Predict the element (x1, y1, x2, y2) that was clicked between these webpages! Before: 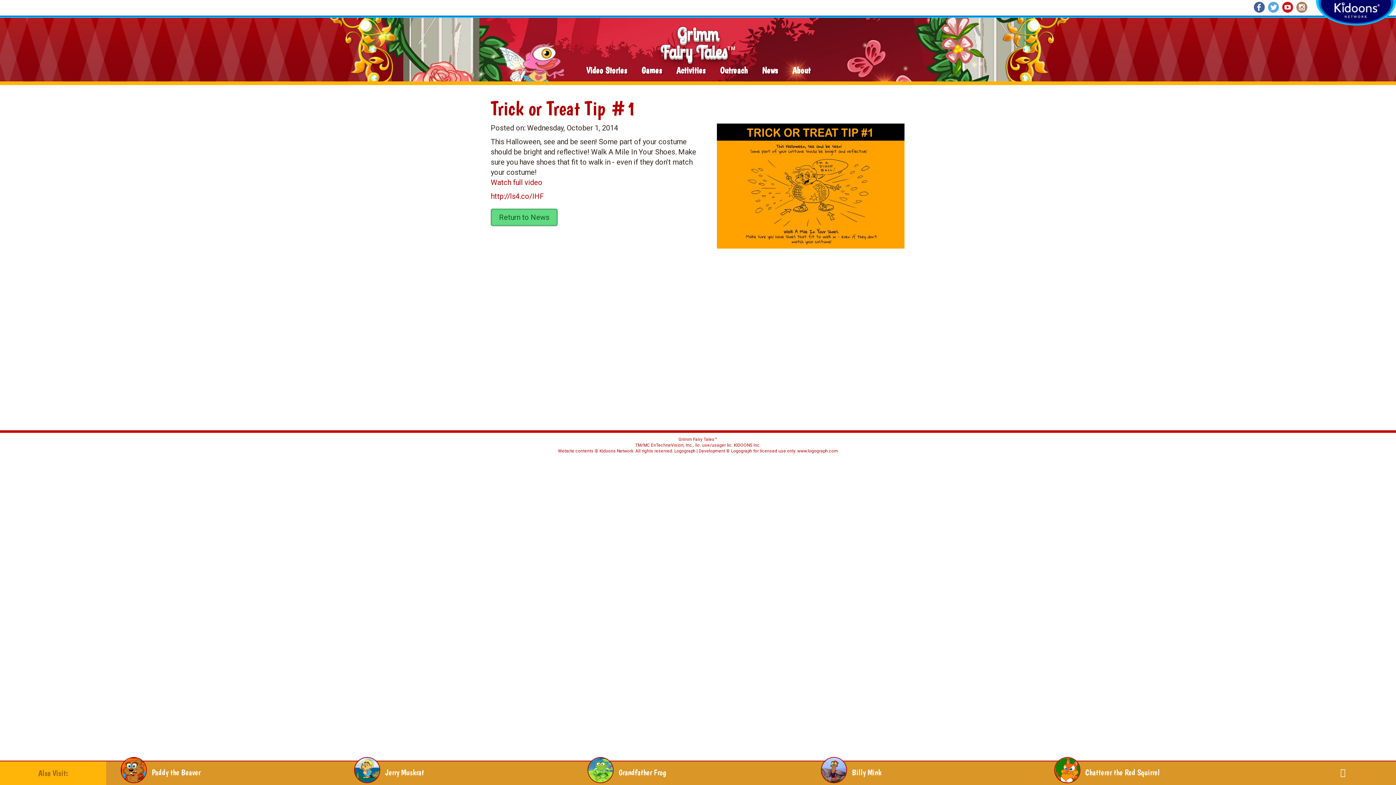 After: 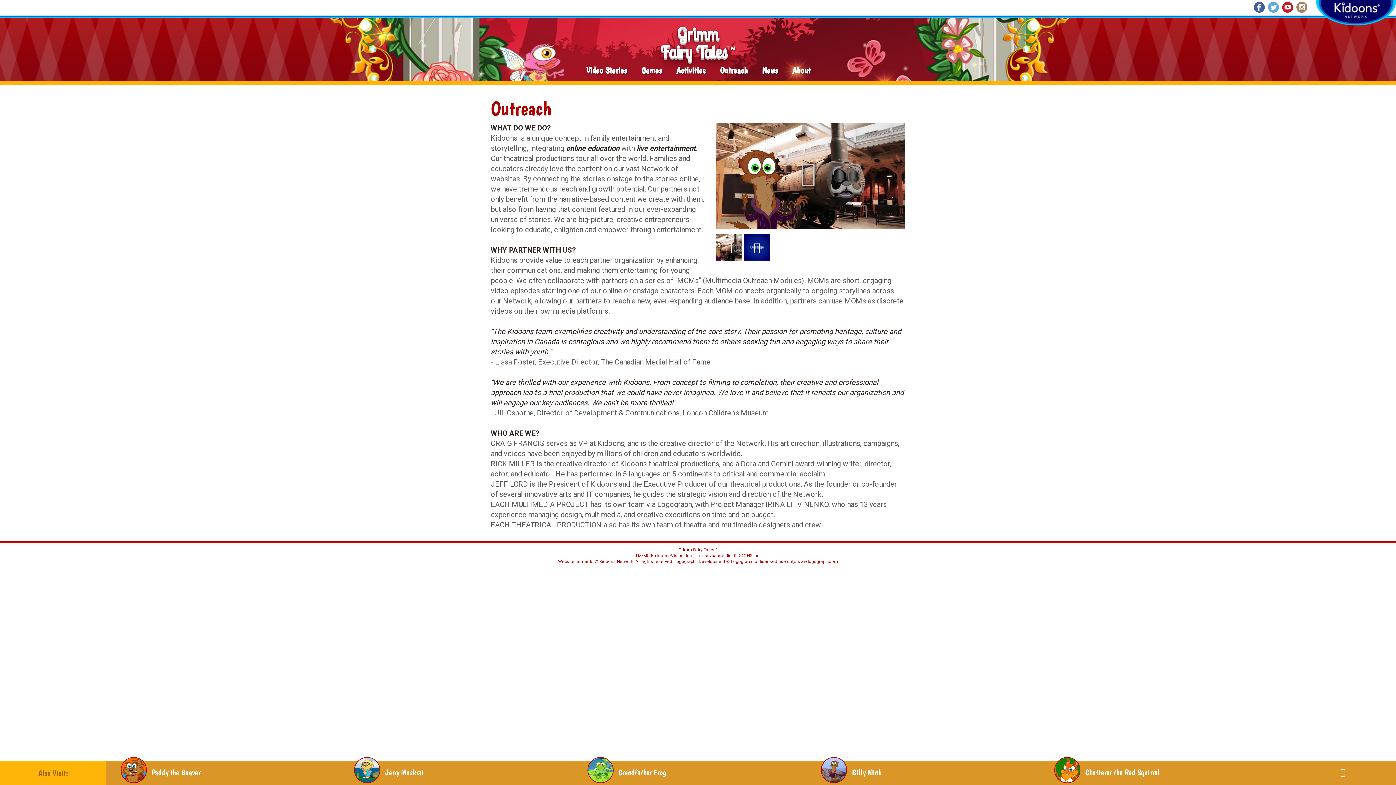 Action: bbox: (719, 65, 748, 75) label: Outreach